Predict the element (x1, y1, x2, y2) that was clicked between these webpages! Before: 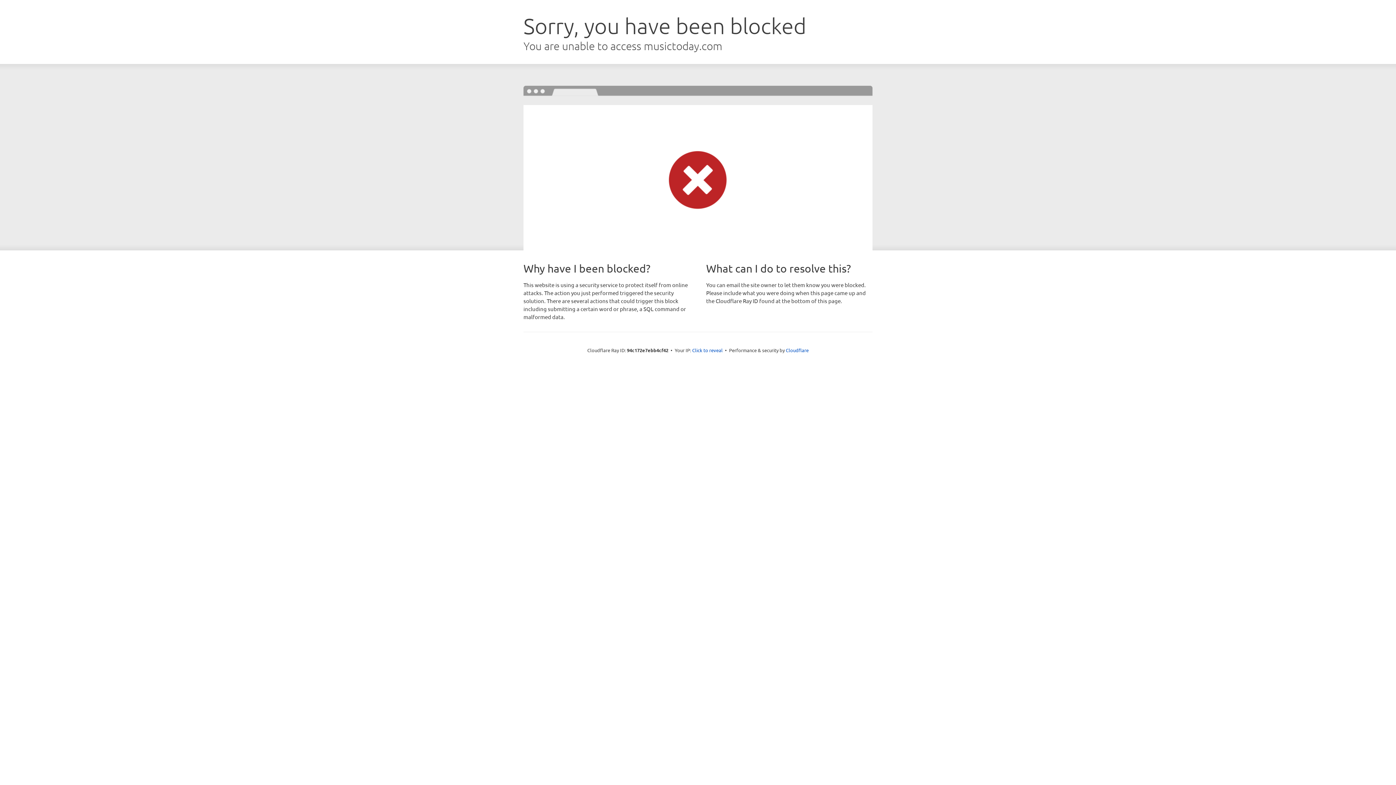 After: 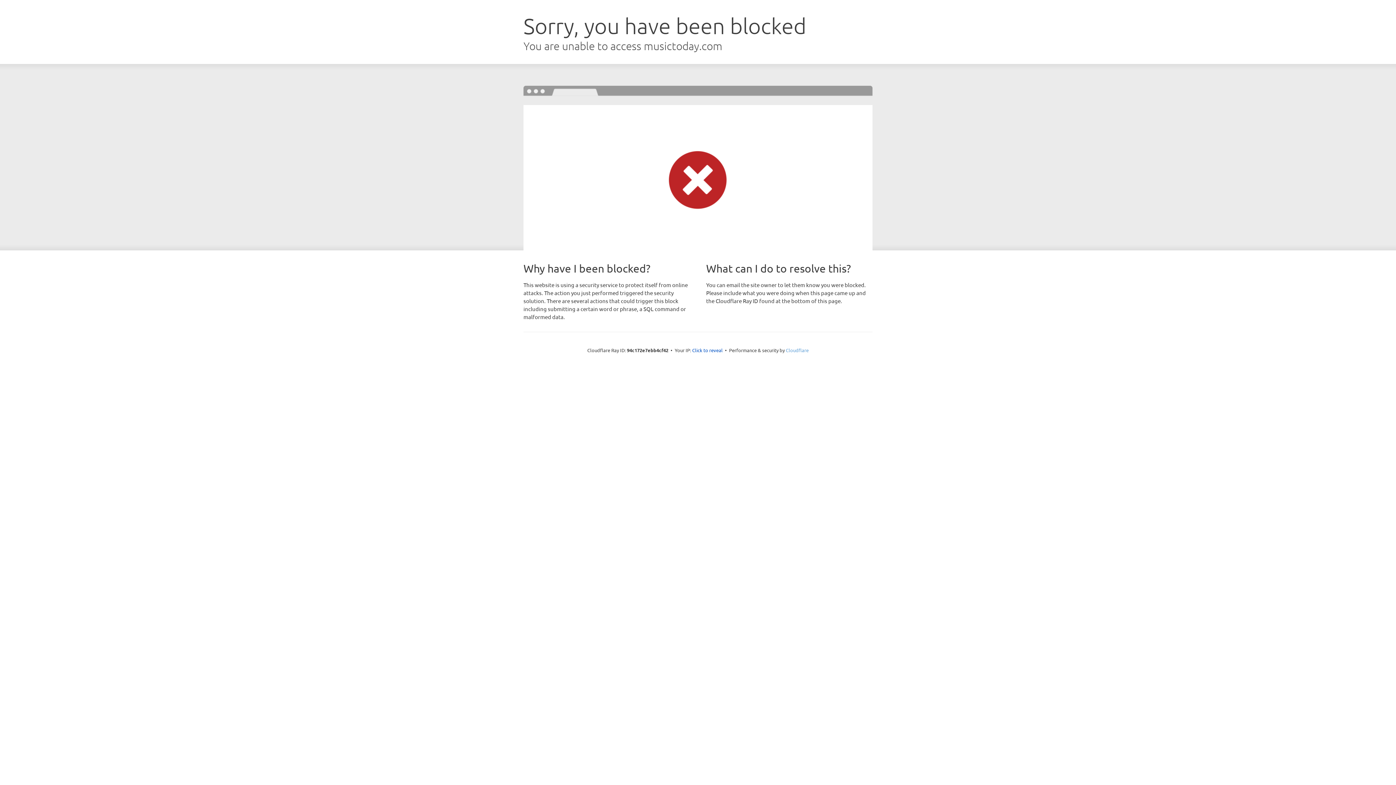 Action: label: Cloudflare bbox: (786, 347, 808, 353)